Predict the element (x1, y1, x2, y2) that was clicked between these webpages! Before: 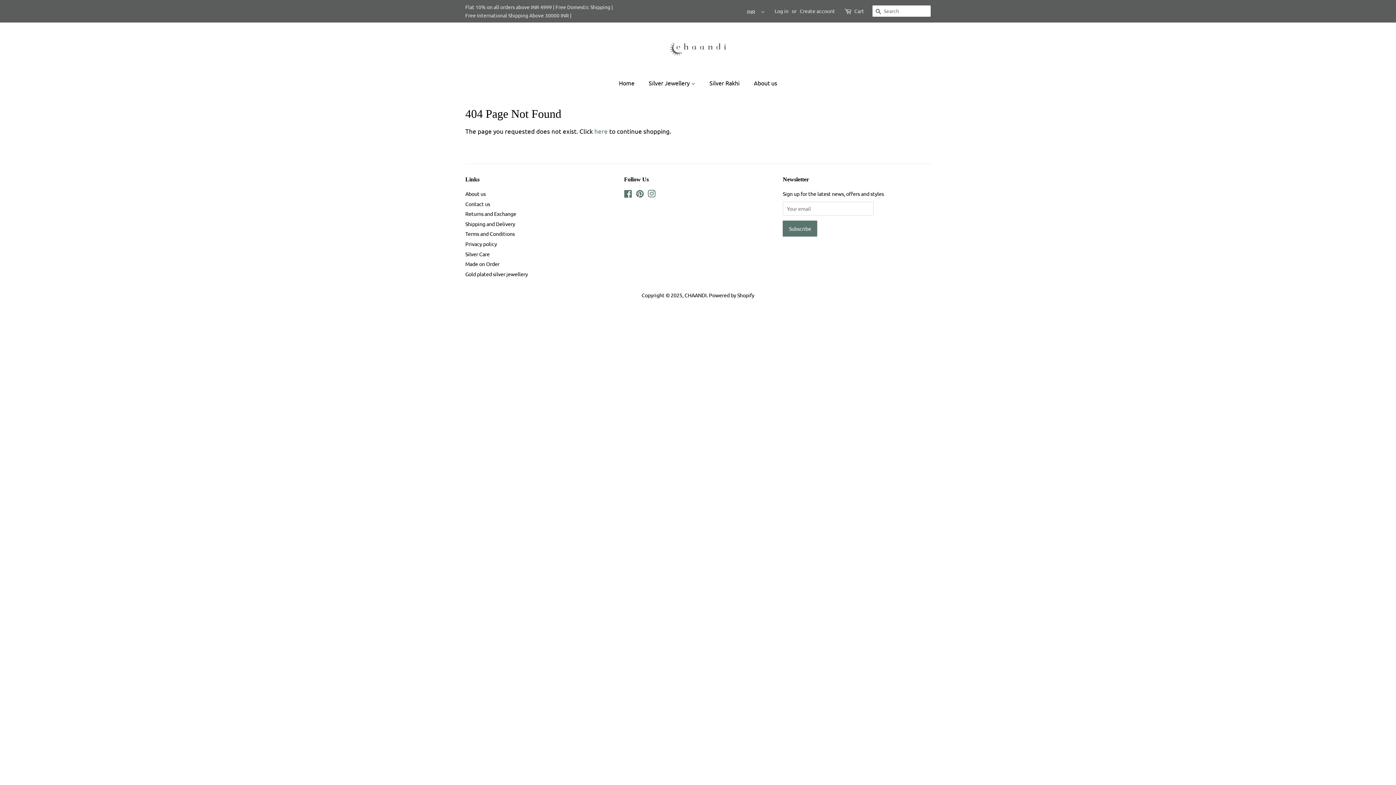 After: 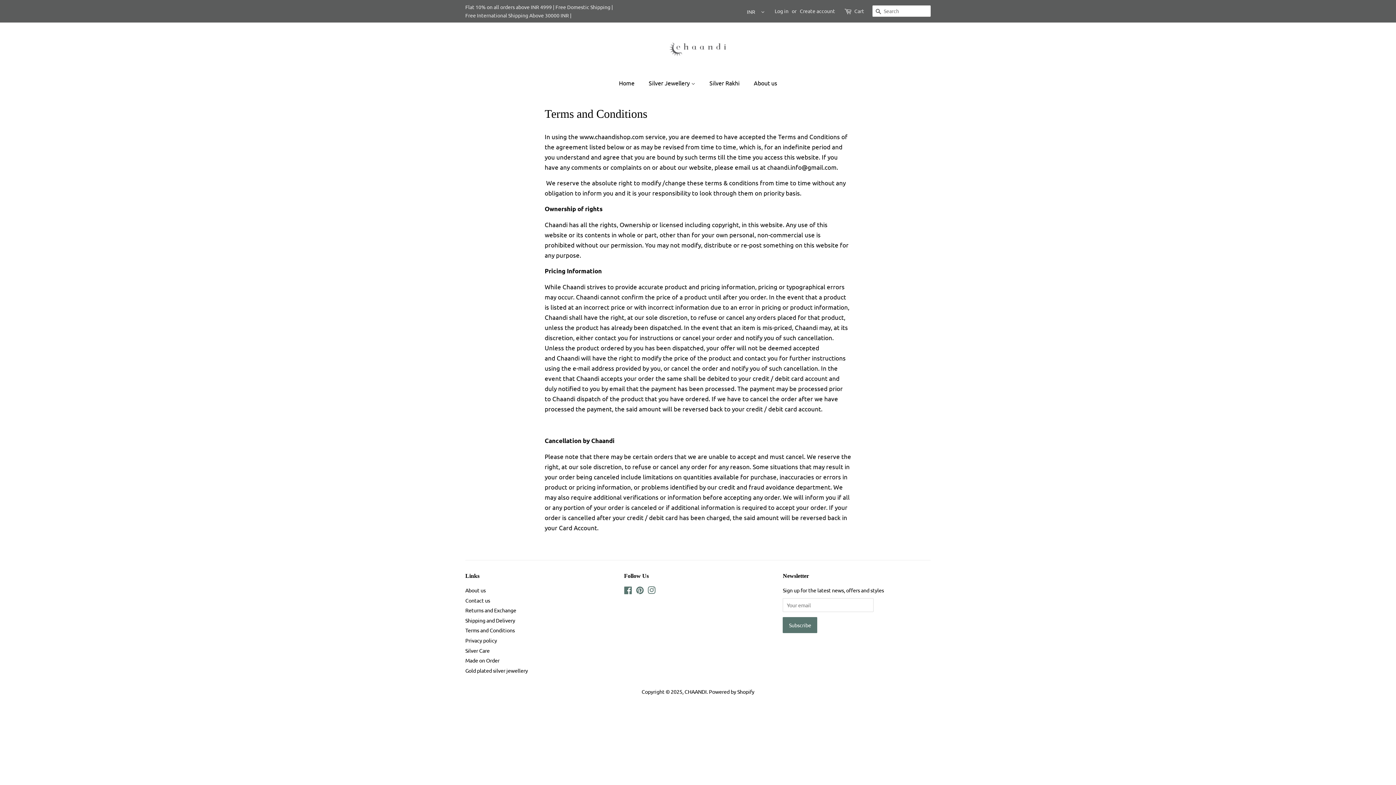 Action: bbox: (465, 230, 514, 237) label: Terms and Conditions